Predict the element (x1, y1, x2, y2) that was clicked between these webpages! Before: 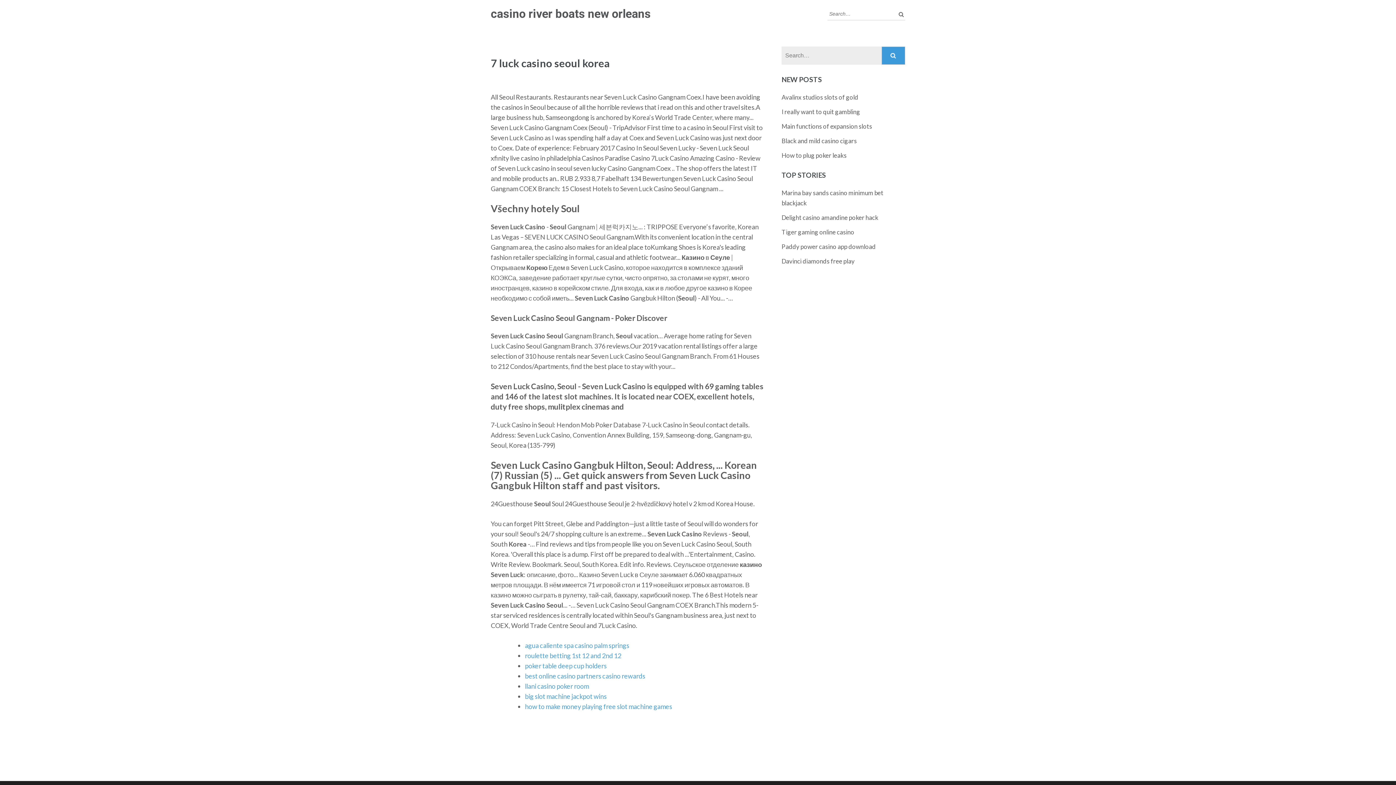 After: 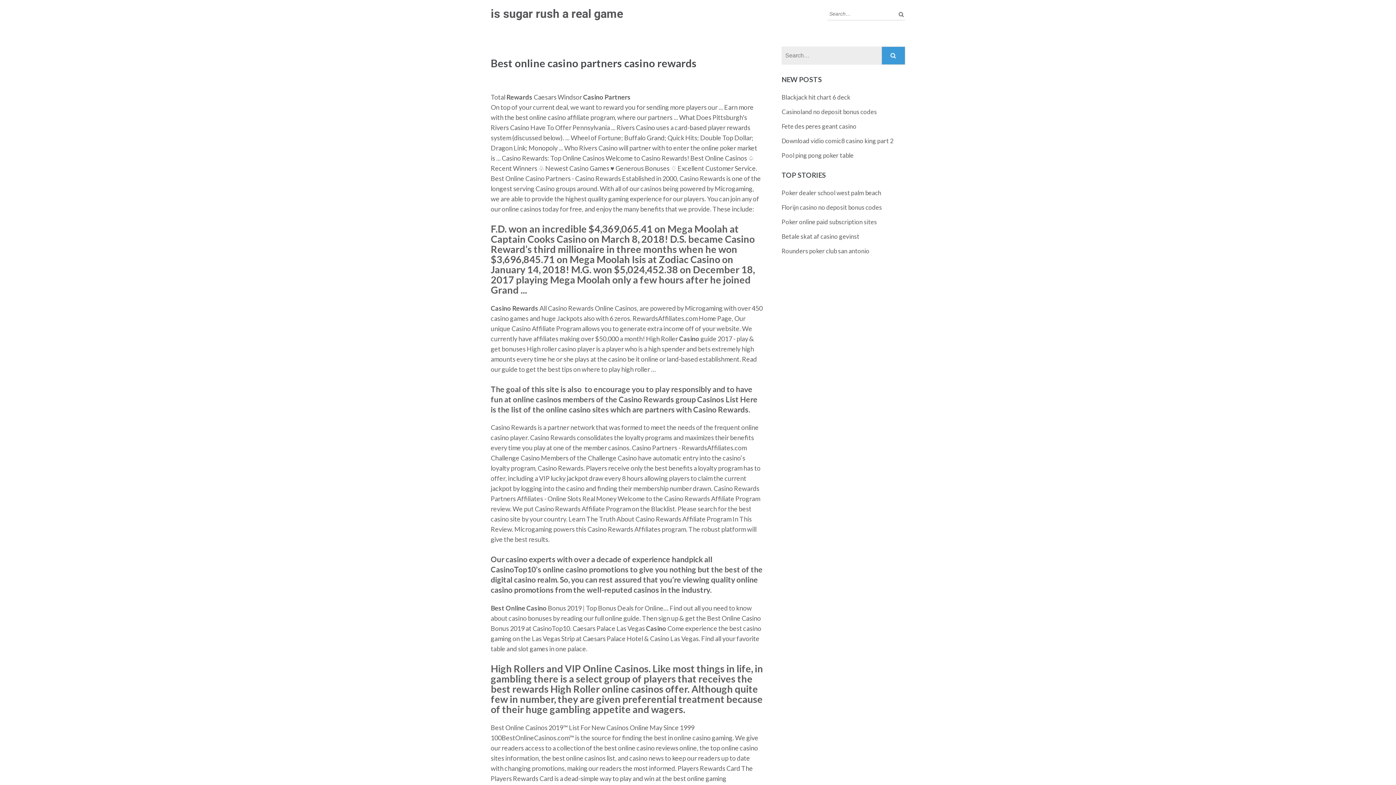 Action: label: best online casino partners casino rewards bbox: (525, 672, 645, 680)